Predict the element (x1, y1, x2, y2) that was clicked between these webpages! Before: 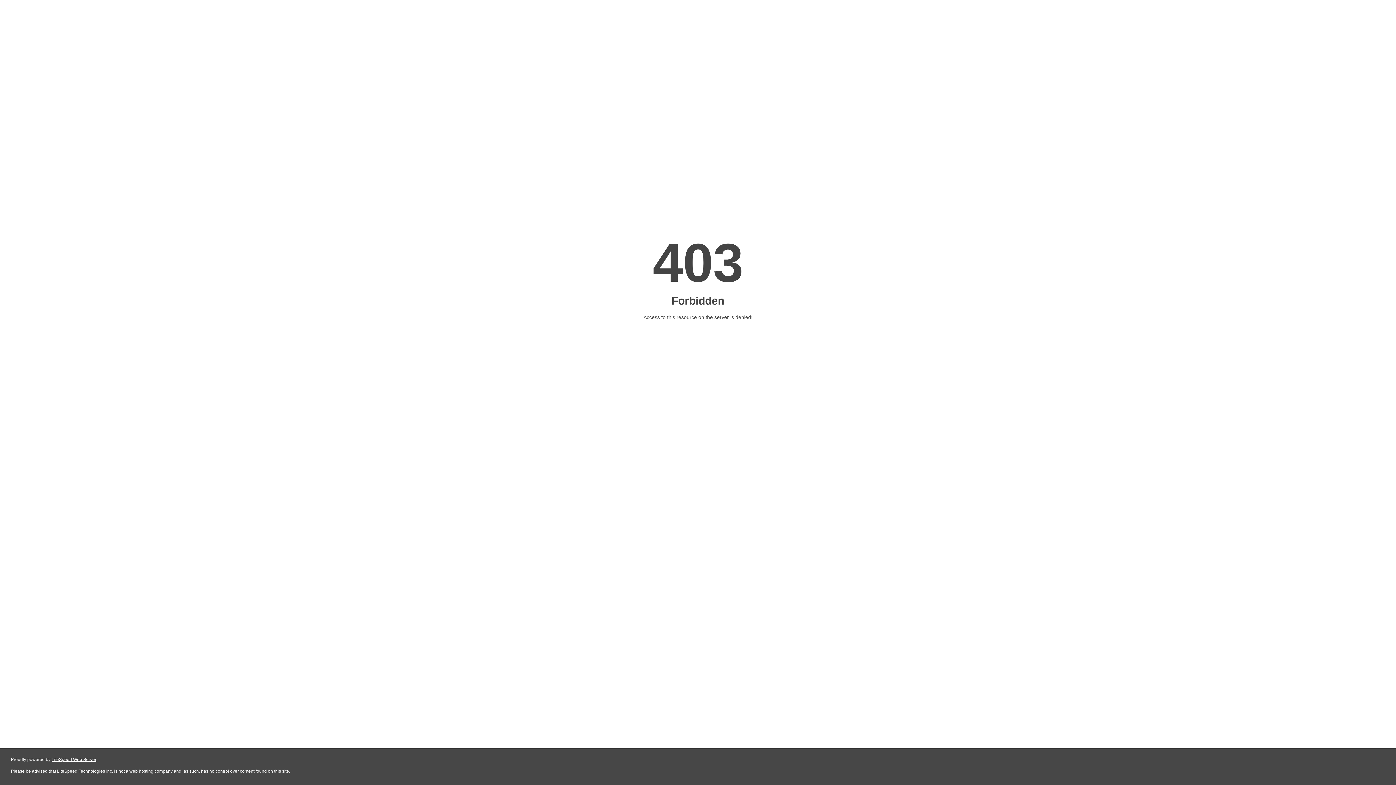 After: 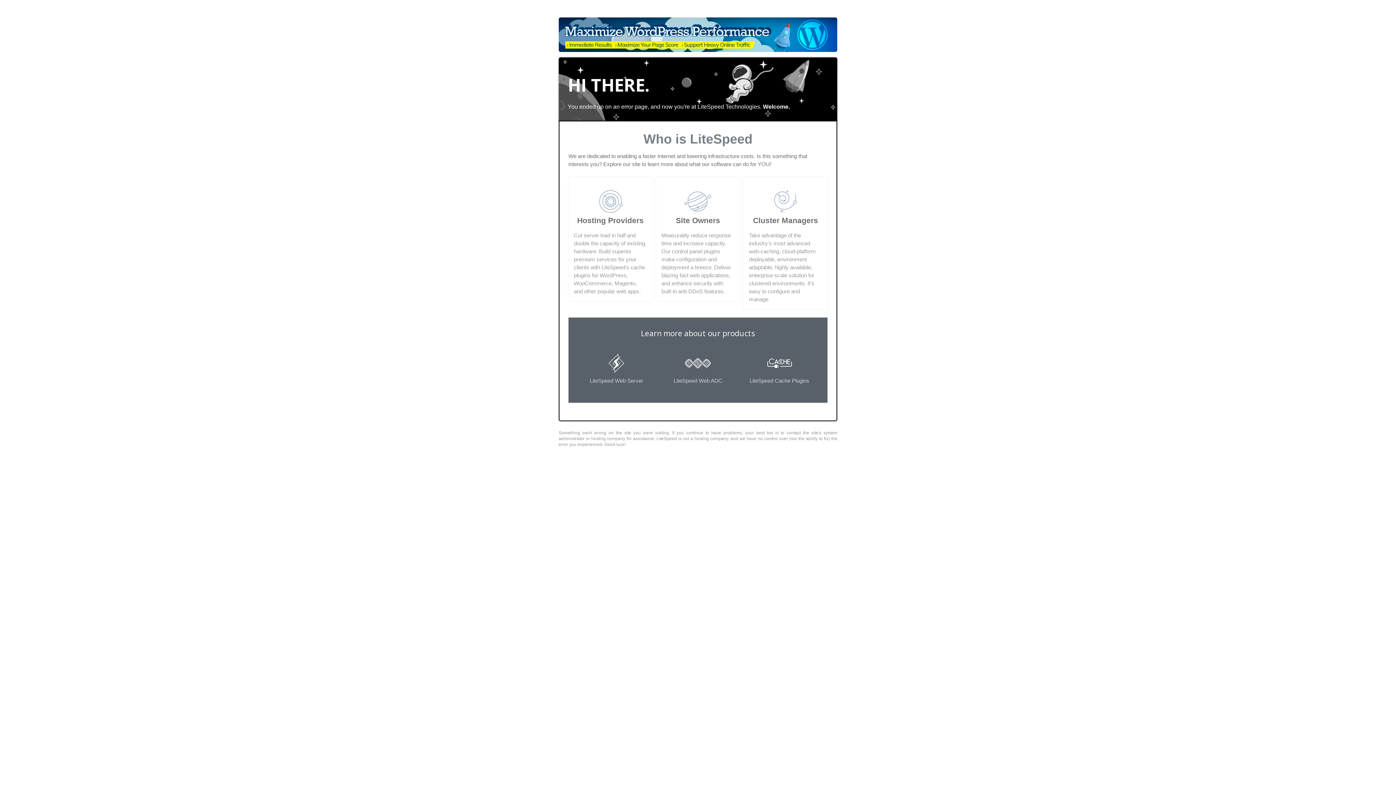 Action: bbox: (51, 757, 96, 762) label: LiteSpeed Web Server